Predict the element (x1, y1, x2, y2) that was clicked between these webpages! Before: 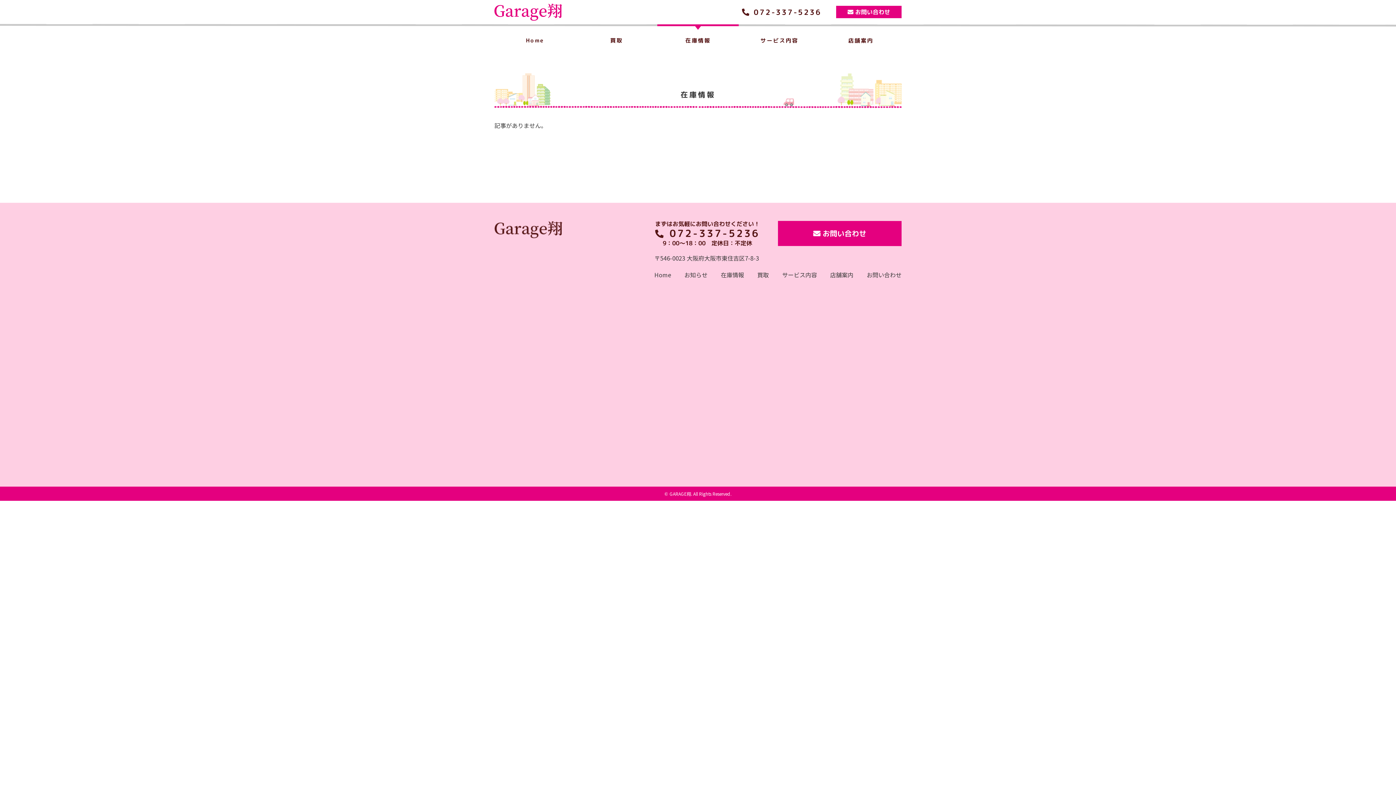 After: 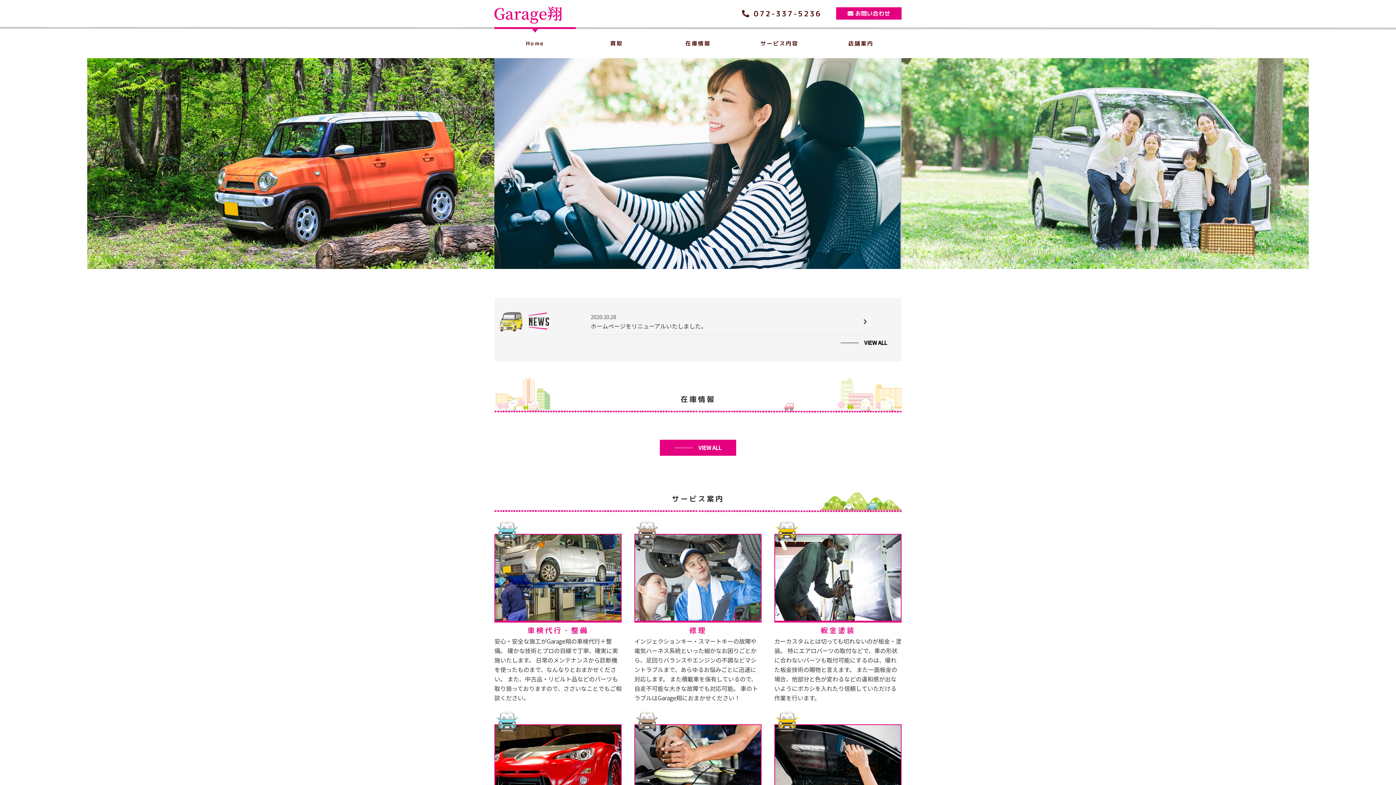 Action: bbox: (494, 224, 562, 233)